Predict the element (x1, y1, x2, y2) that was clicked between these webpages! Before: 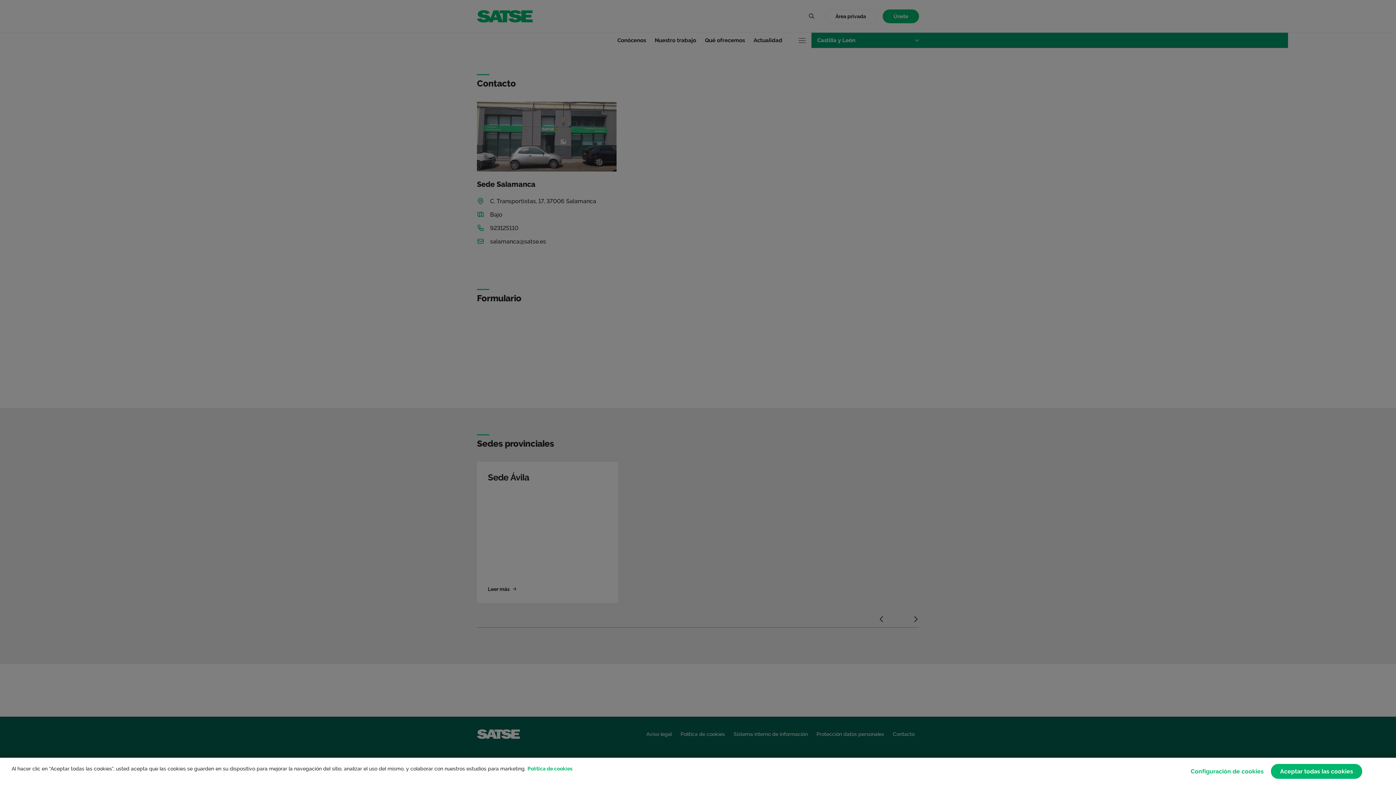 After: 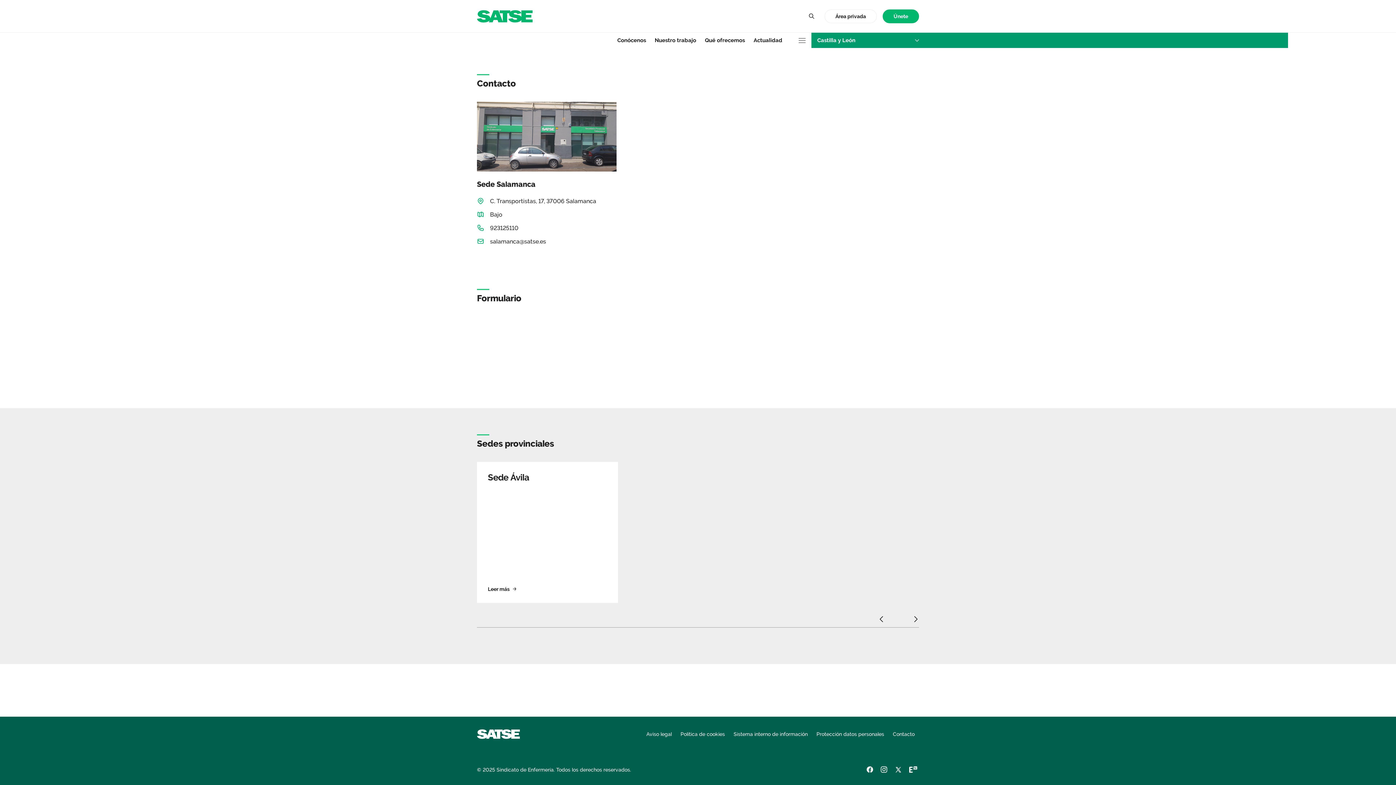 Action: label: Aceptar todas las cookies bbox: (1271, 764, 1362, 779)